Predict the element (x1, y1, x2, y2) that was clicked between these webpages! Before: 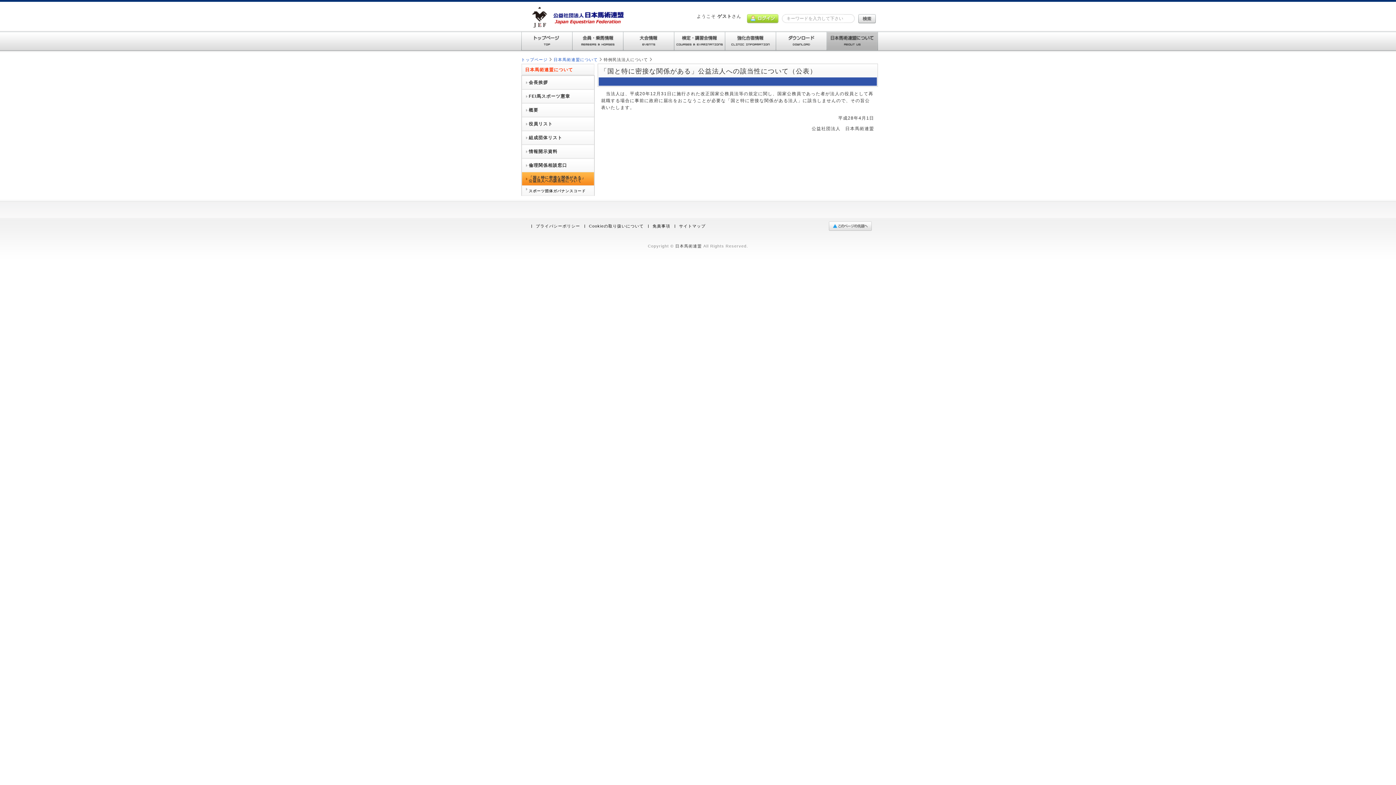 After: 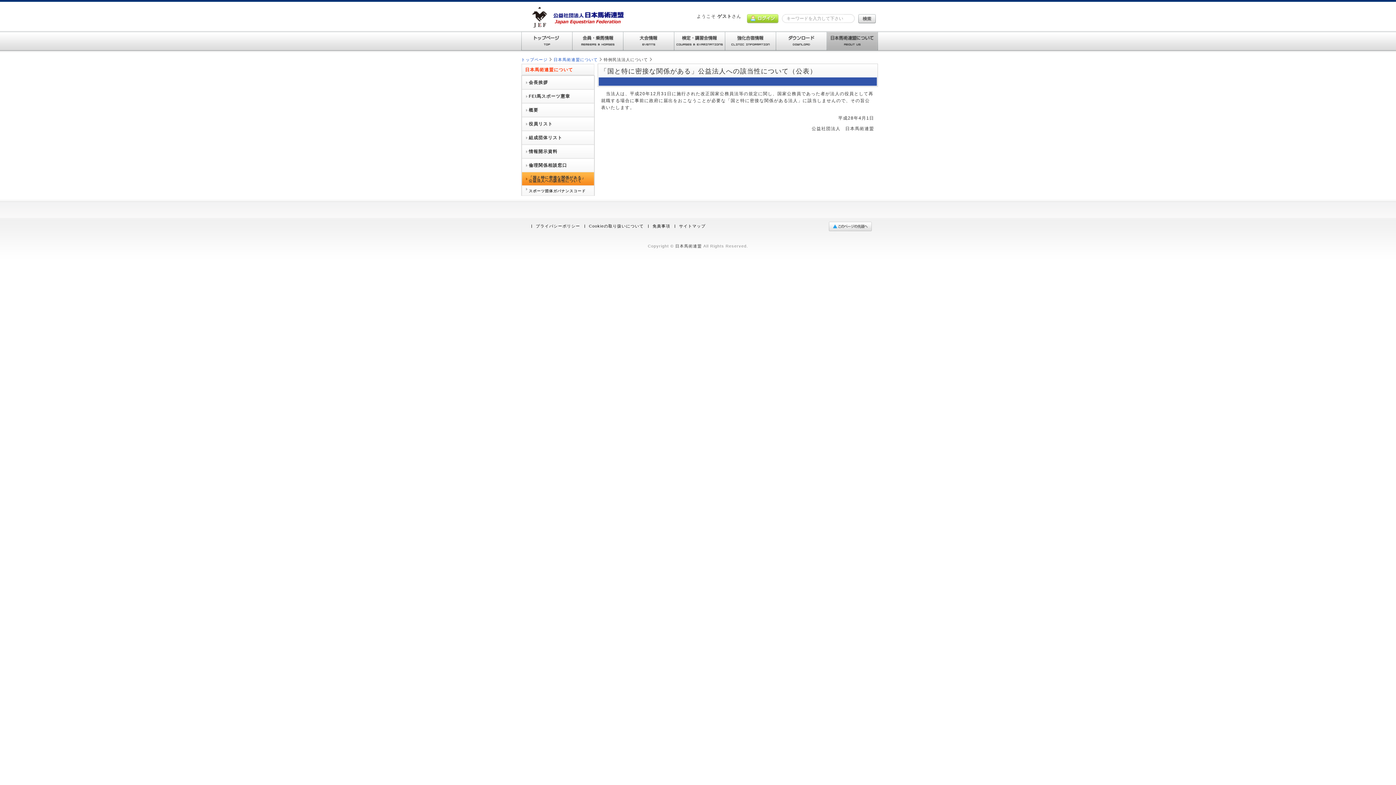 Action: label: ページの先頭へ戻る bbox: (829, 221, 875, 231)